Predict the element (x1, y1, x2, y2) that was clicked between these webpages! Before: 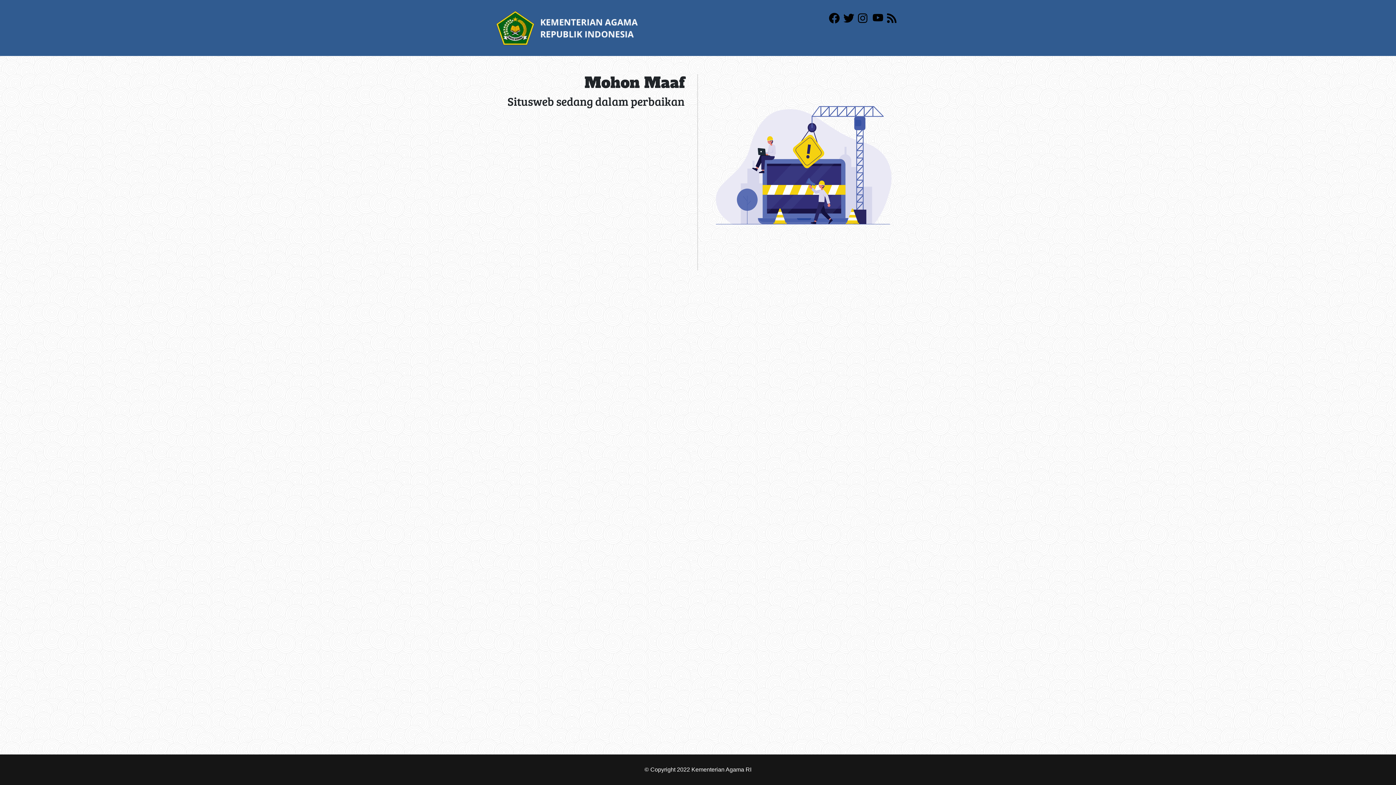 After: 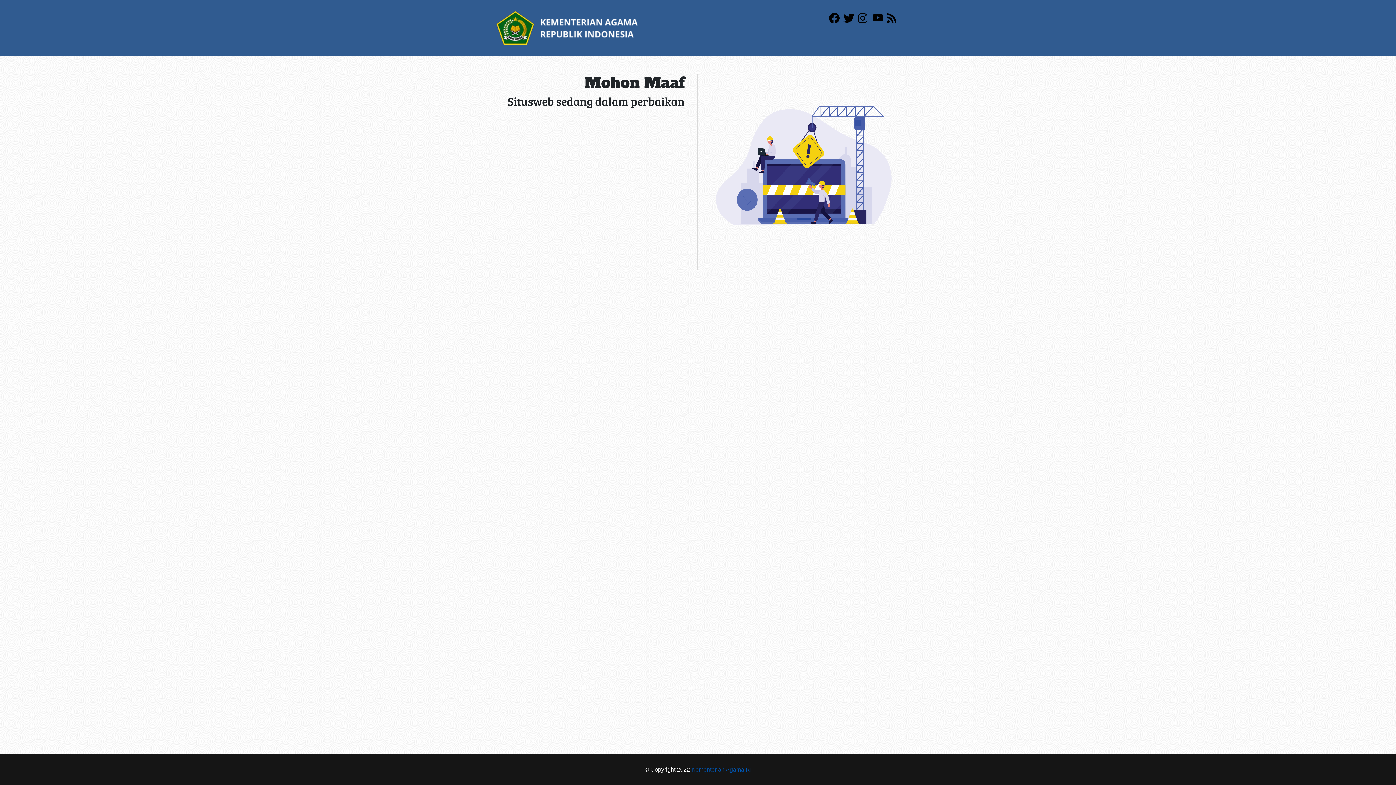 Action: bbox: (691, 766, 751, 773) label: Kementerian Agama RI